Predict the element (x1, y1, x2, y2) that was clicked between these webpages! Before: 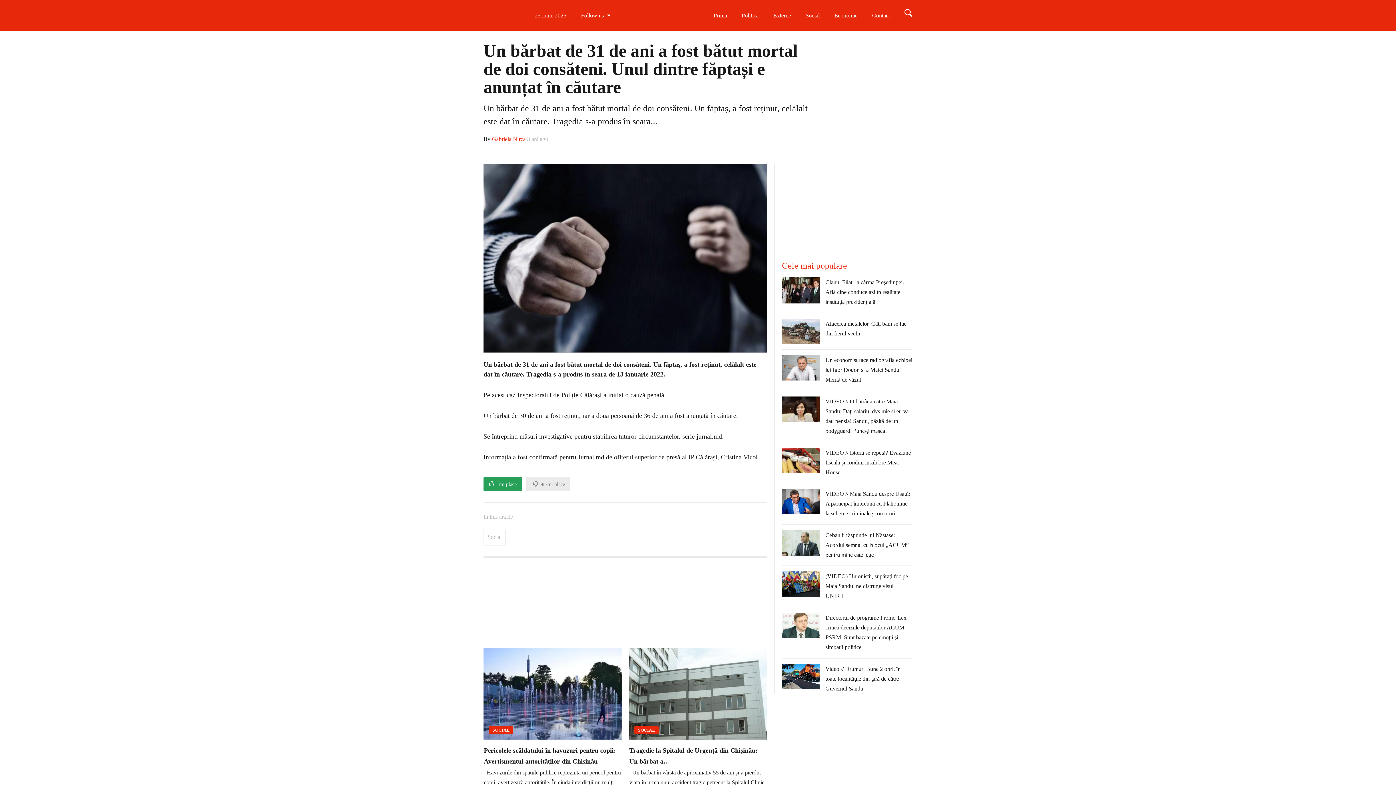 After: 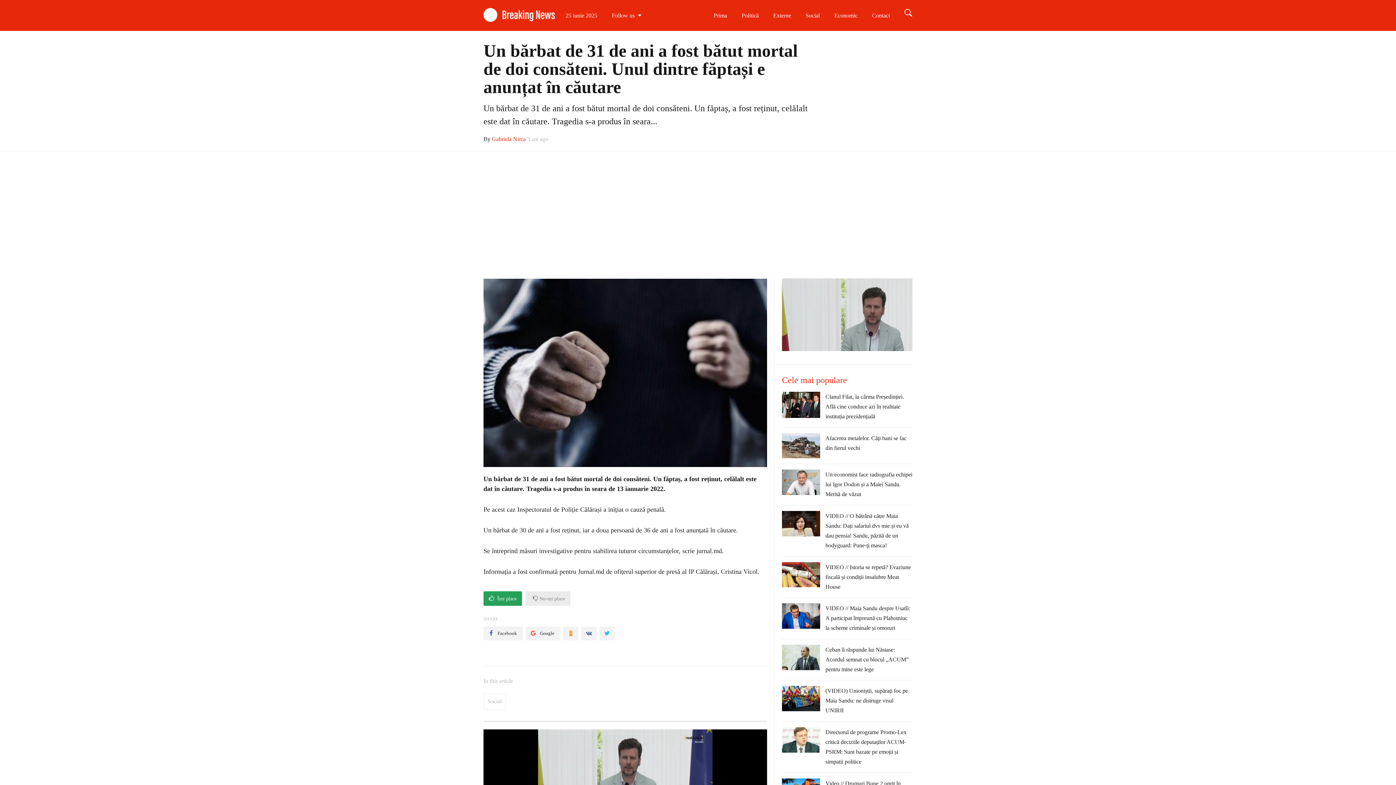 Action: bbox: (573, 0, 617, 30) label: Follow us 